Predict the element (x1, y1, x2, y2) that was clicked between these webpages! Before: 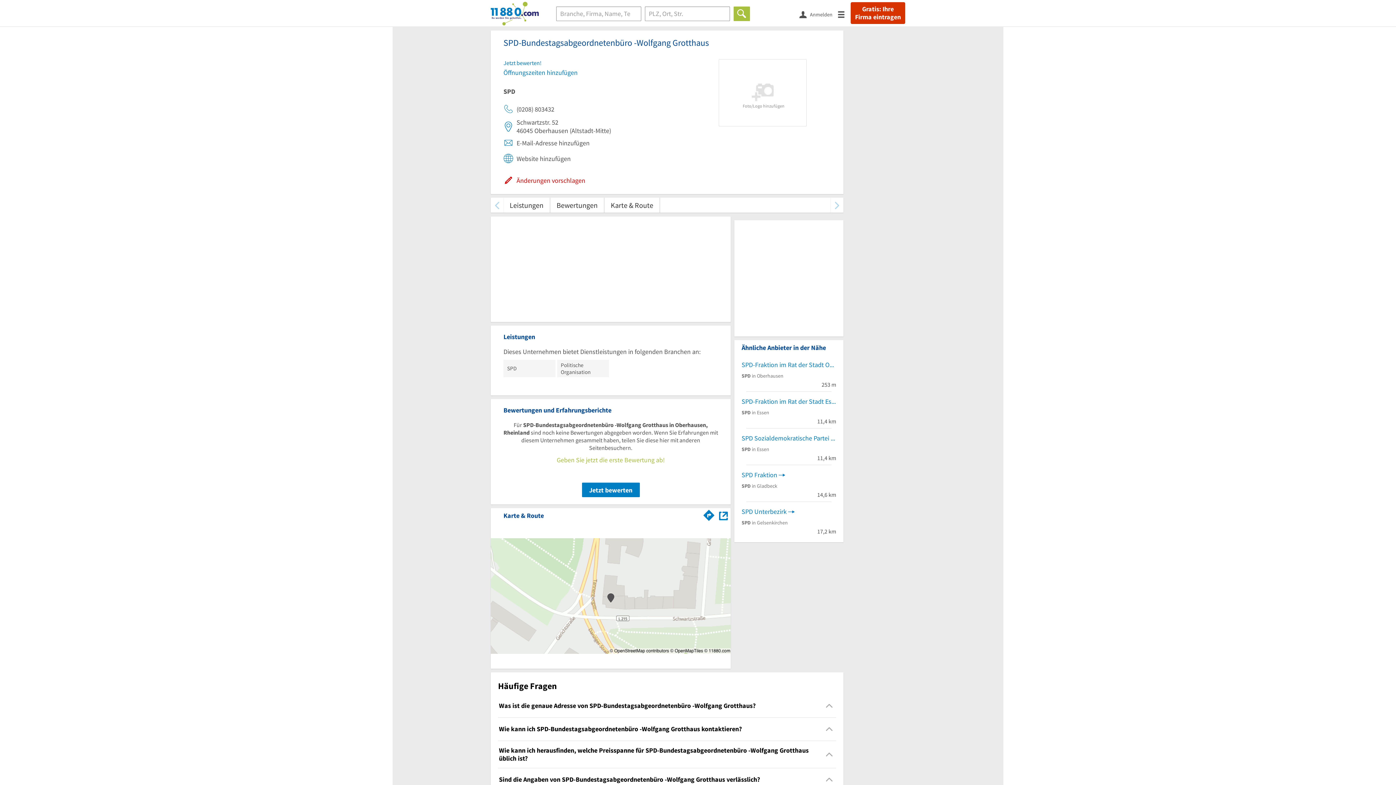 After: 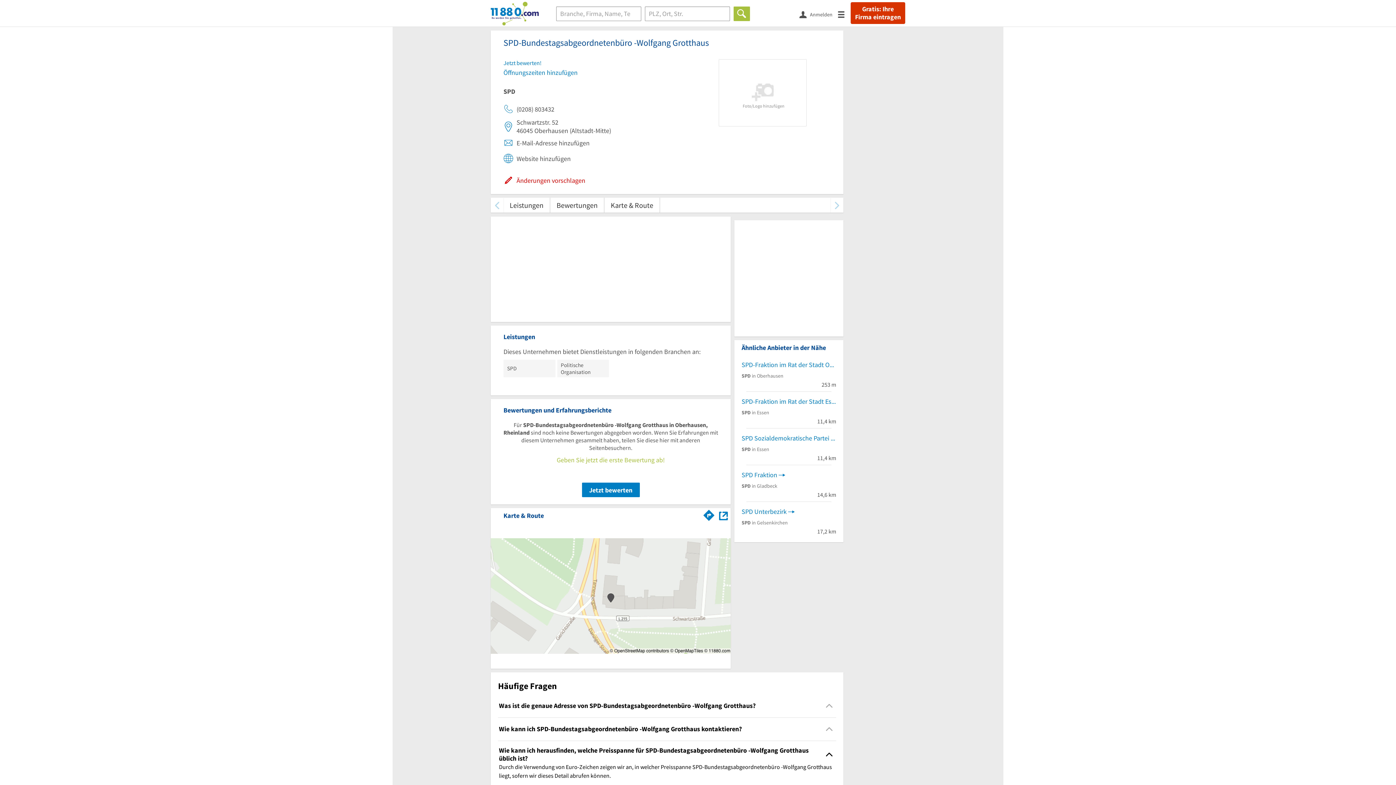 Action: bbox: (823, 748, 835, 760)